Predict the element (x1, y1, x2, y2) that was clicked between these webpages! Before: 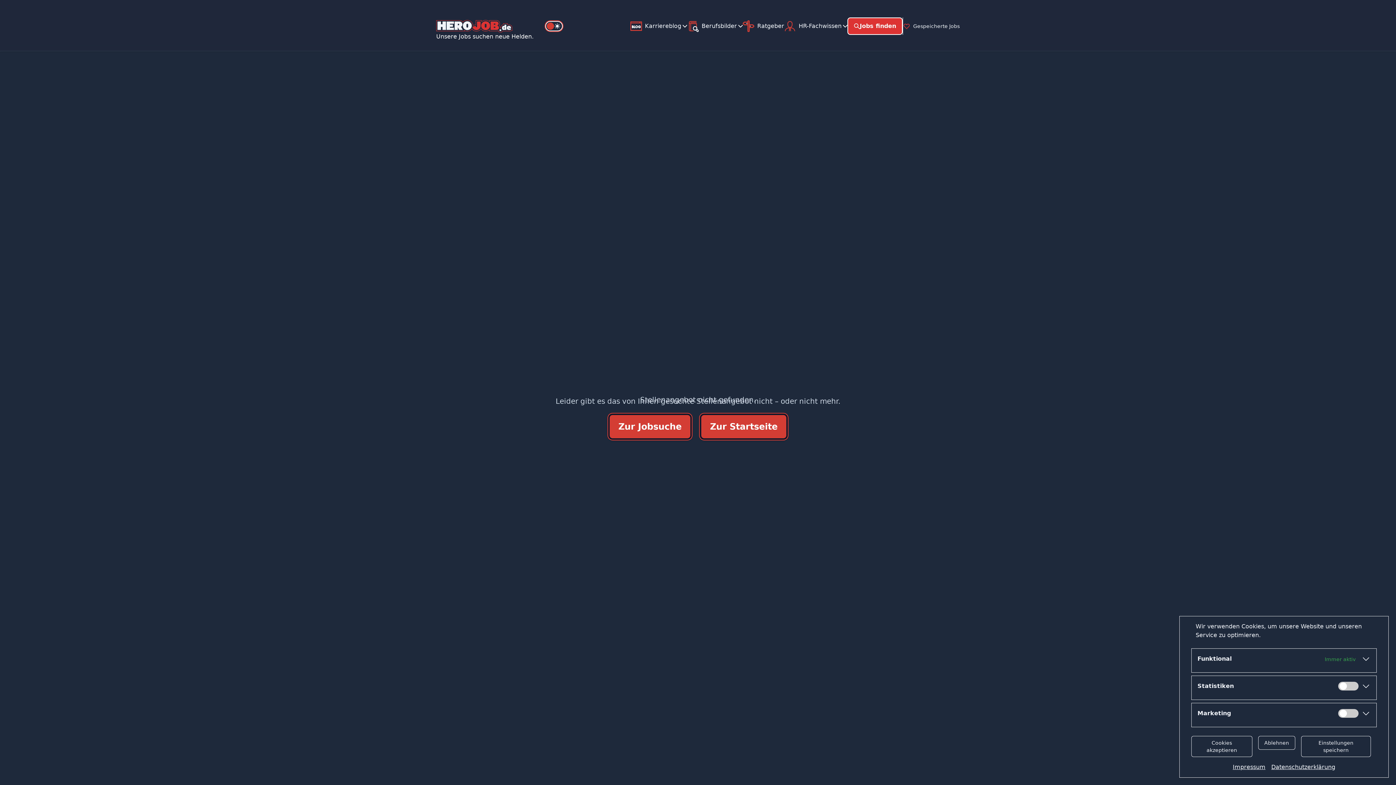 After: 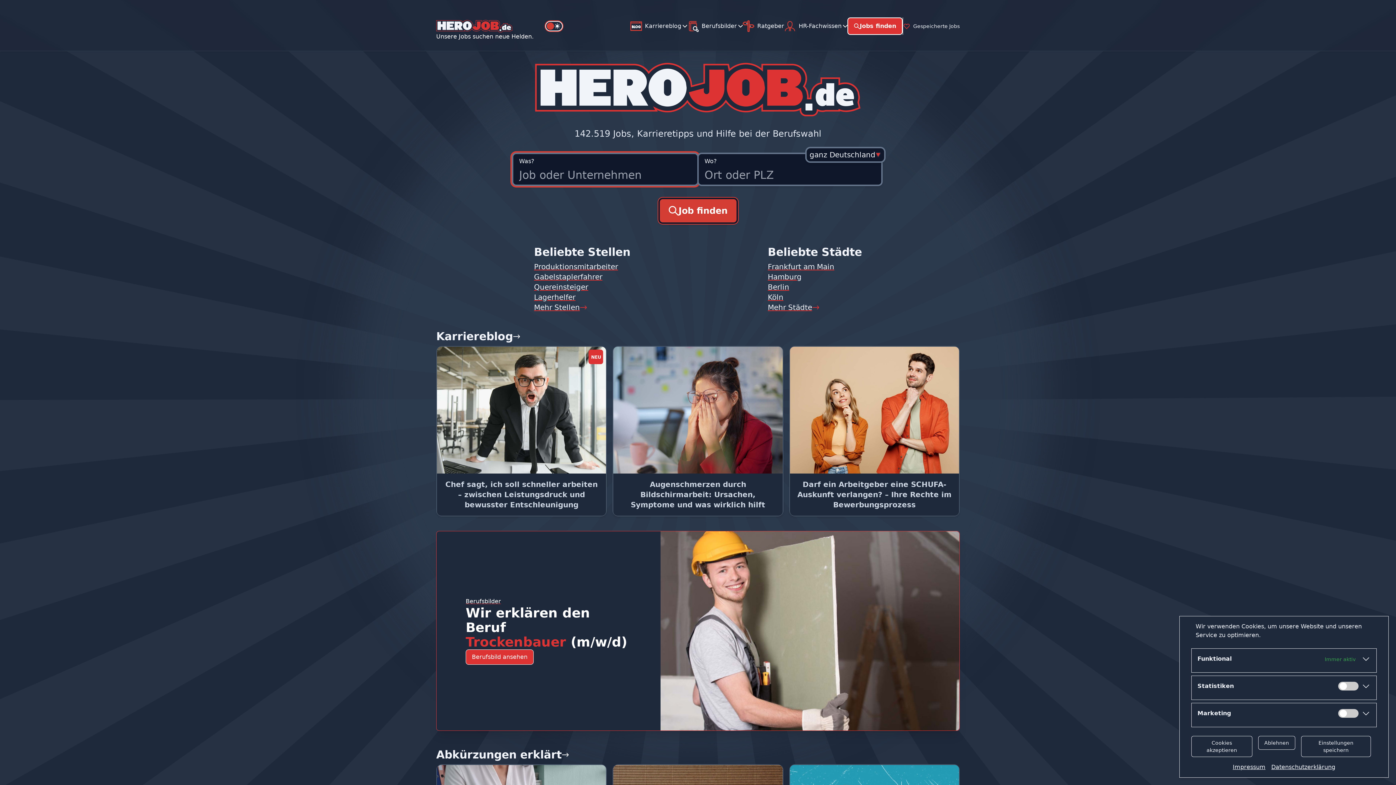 Action: bbox: (436, 19, 545, 32) label: Unsere Jobs suchen neue Helden.